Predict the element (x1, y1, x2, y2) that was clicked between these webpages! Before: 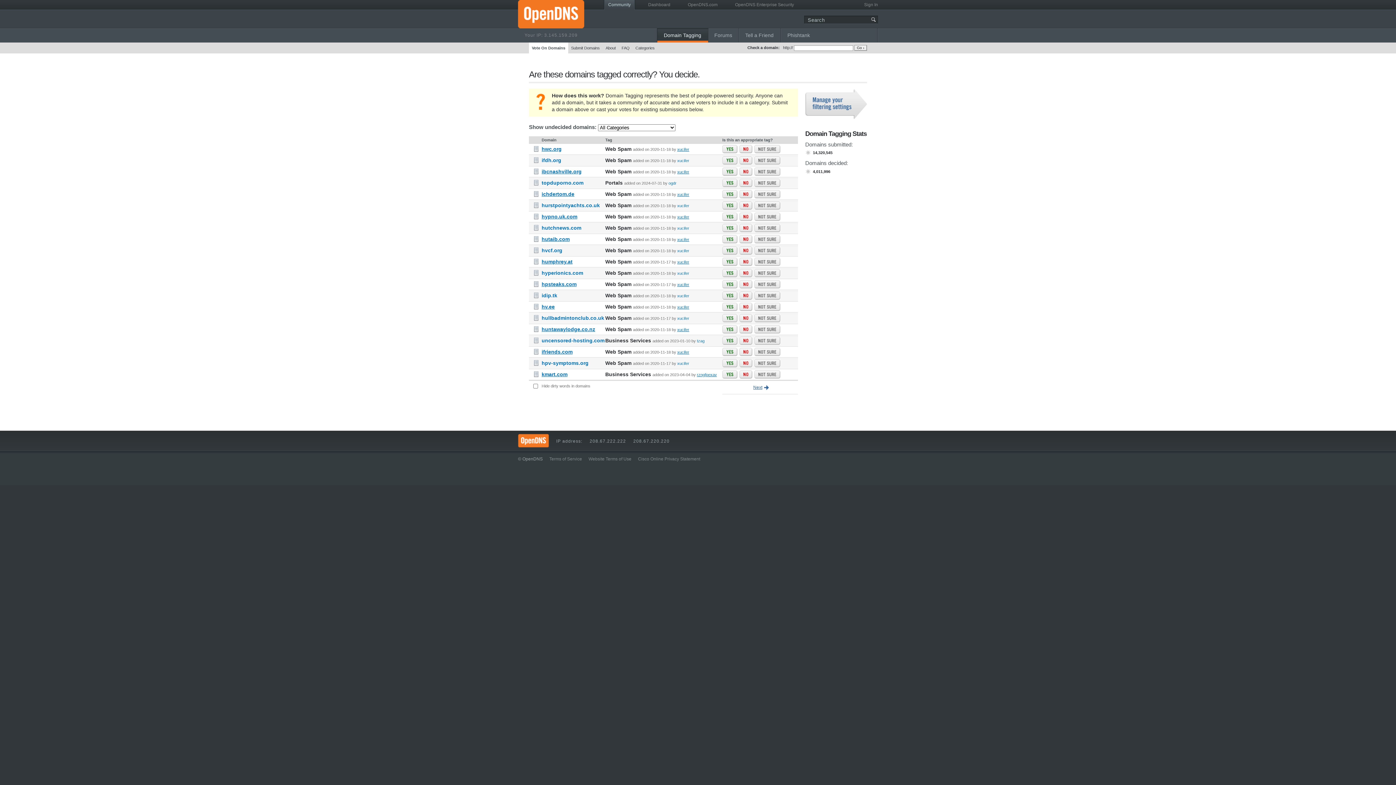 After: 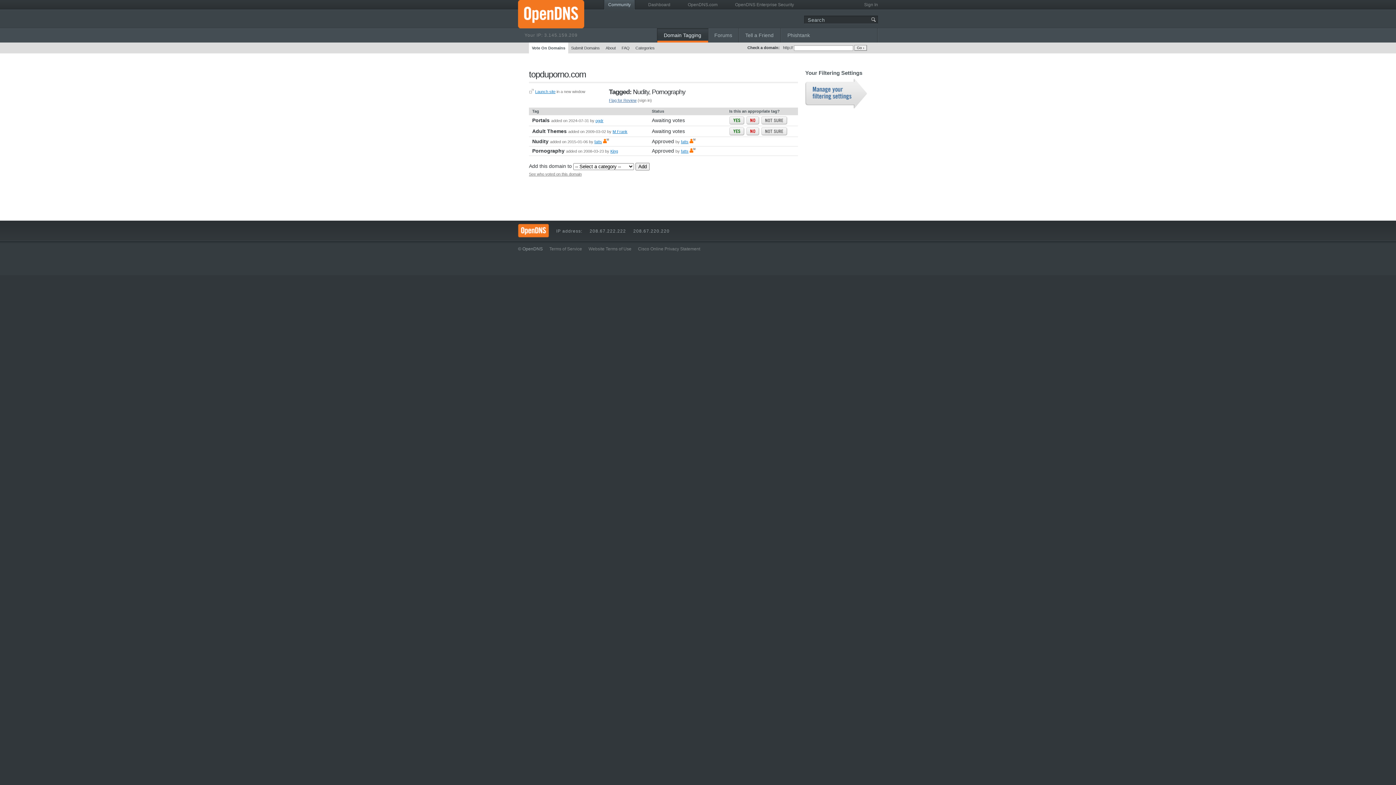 Action: bbox: (529, 180, 543, 185)